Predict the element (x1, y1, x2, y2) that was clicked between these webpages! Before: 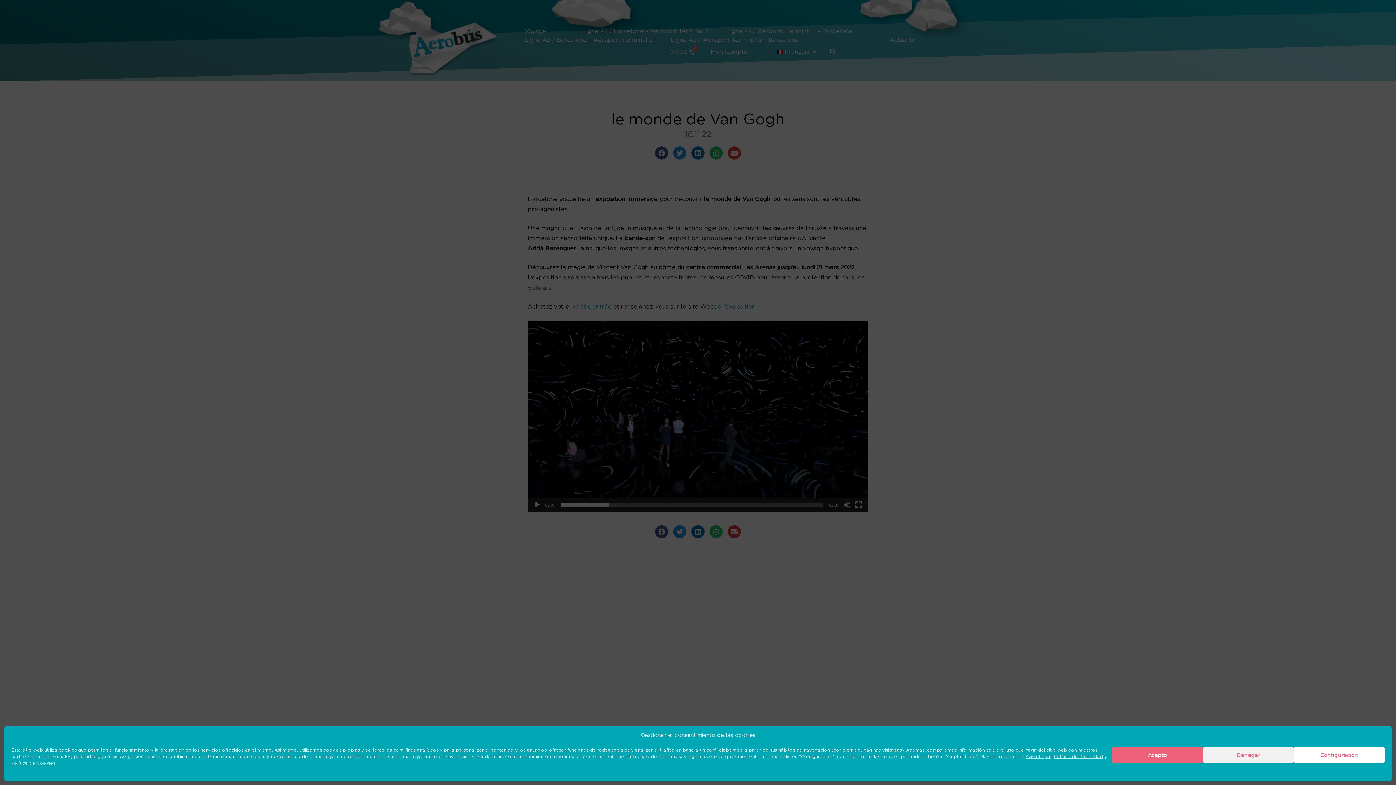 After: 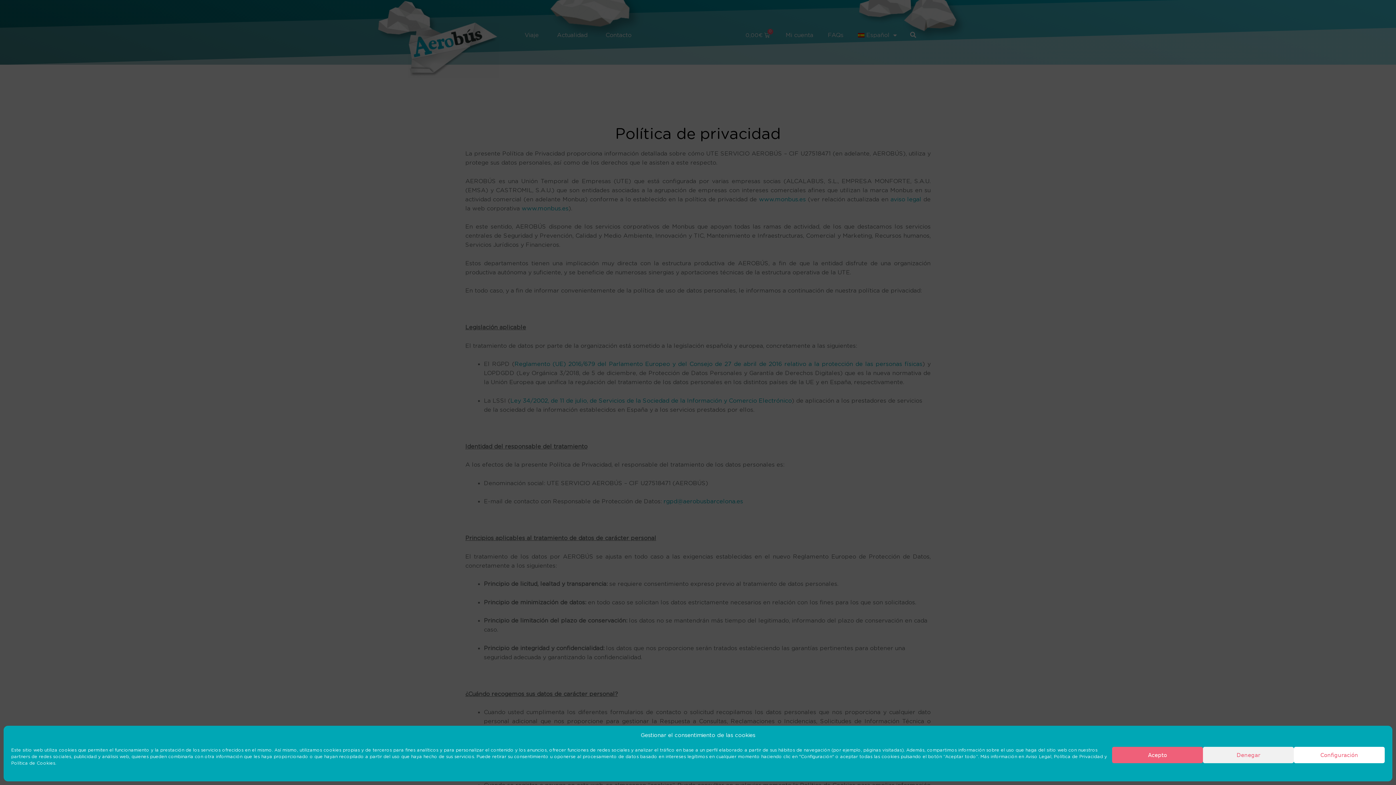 Action: label: Política de Privacidad bbox: (1054, 754, 1103, 759)